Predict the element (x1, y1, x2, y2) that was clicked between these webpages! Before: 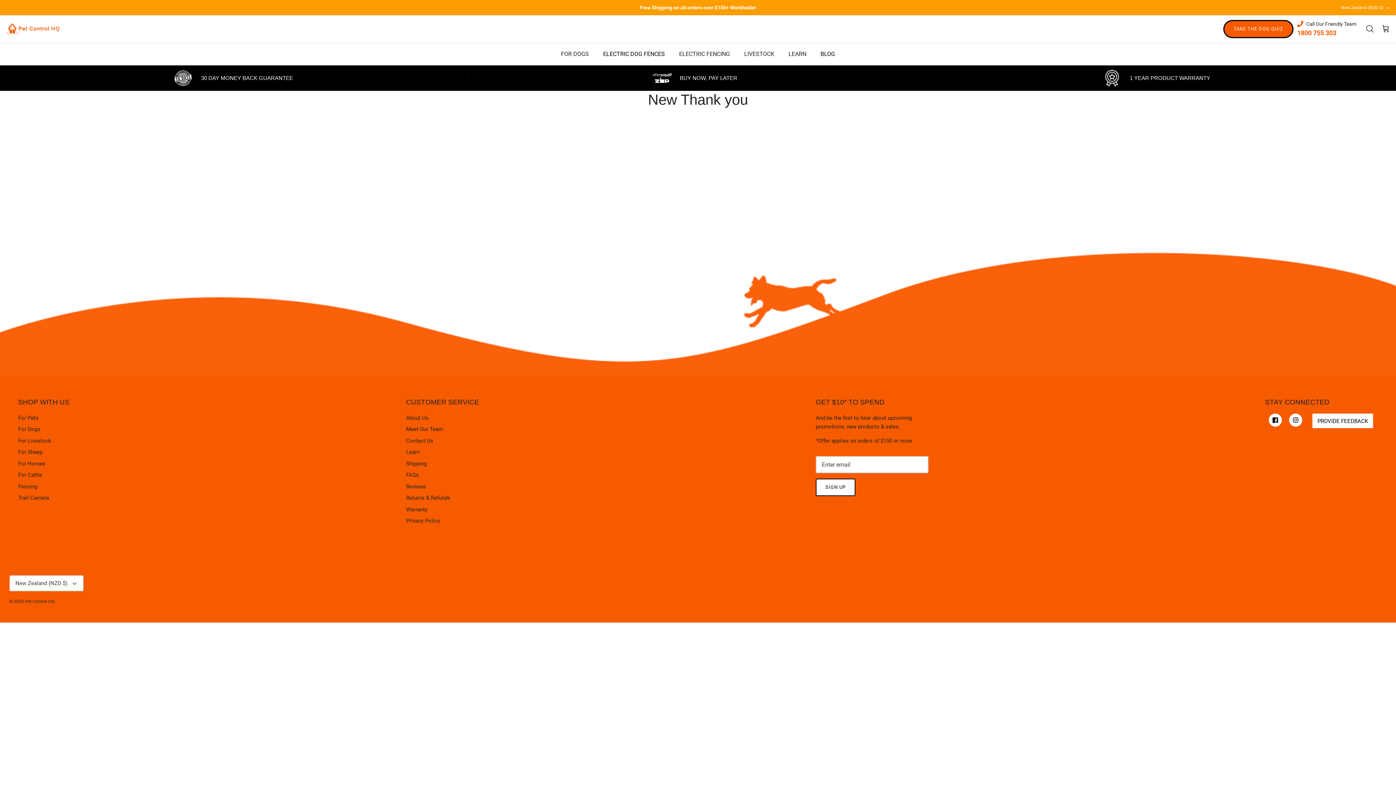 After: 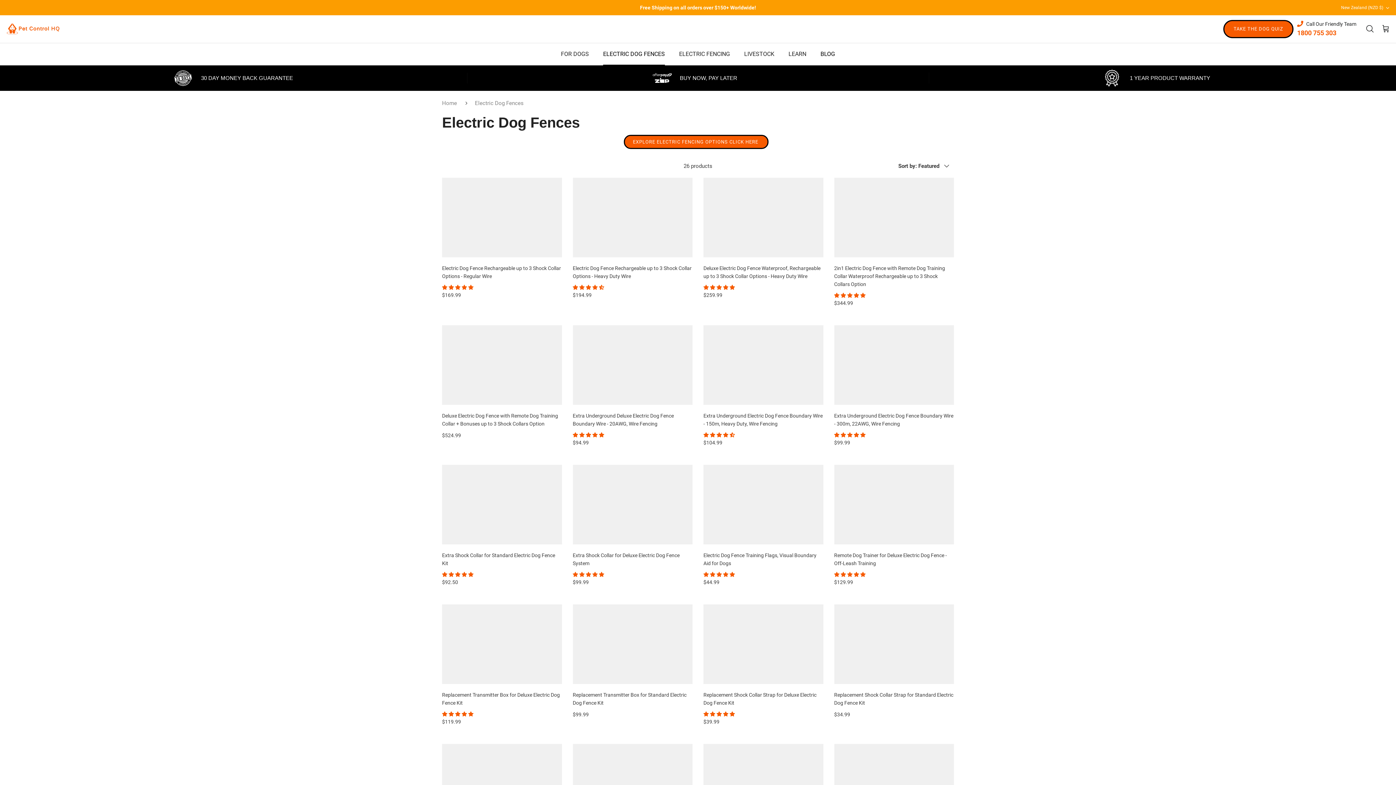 Action: label: Fencing bbox: (18, 483, 37, 490)